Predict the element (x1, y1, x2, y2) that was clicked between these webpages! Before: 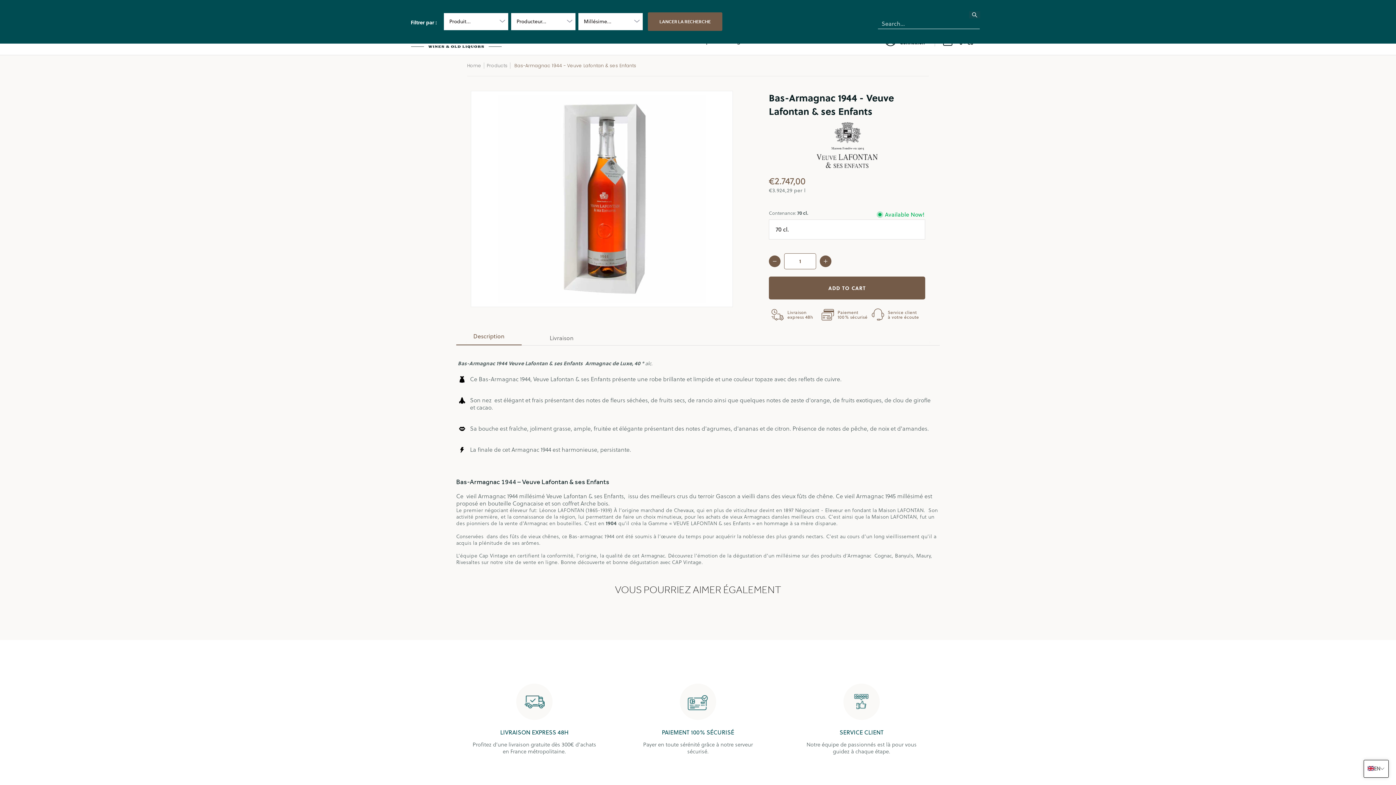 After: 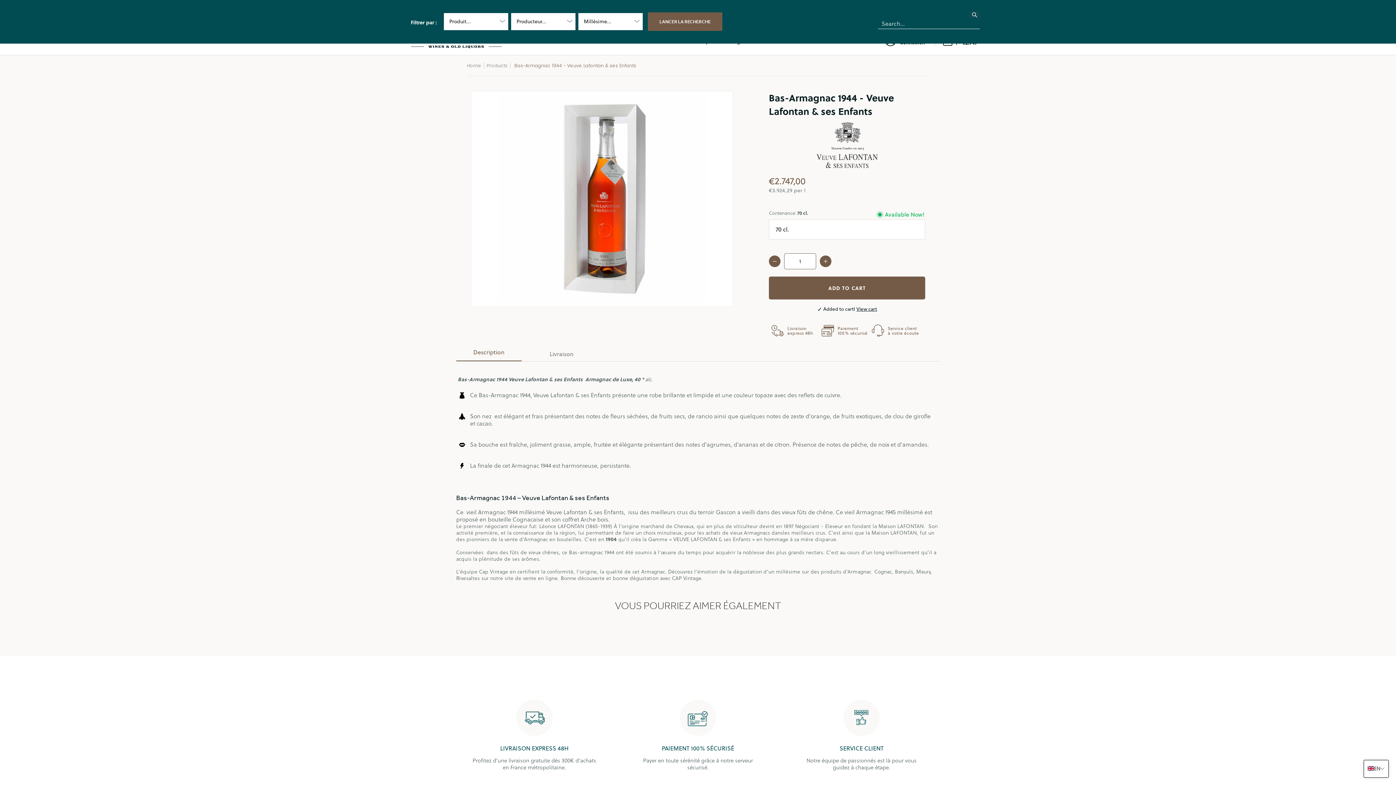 Action: bbox: (769, 276, 925, 299) label: ADD TO CART